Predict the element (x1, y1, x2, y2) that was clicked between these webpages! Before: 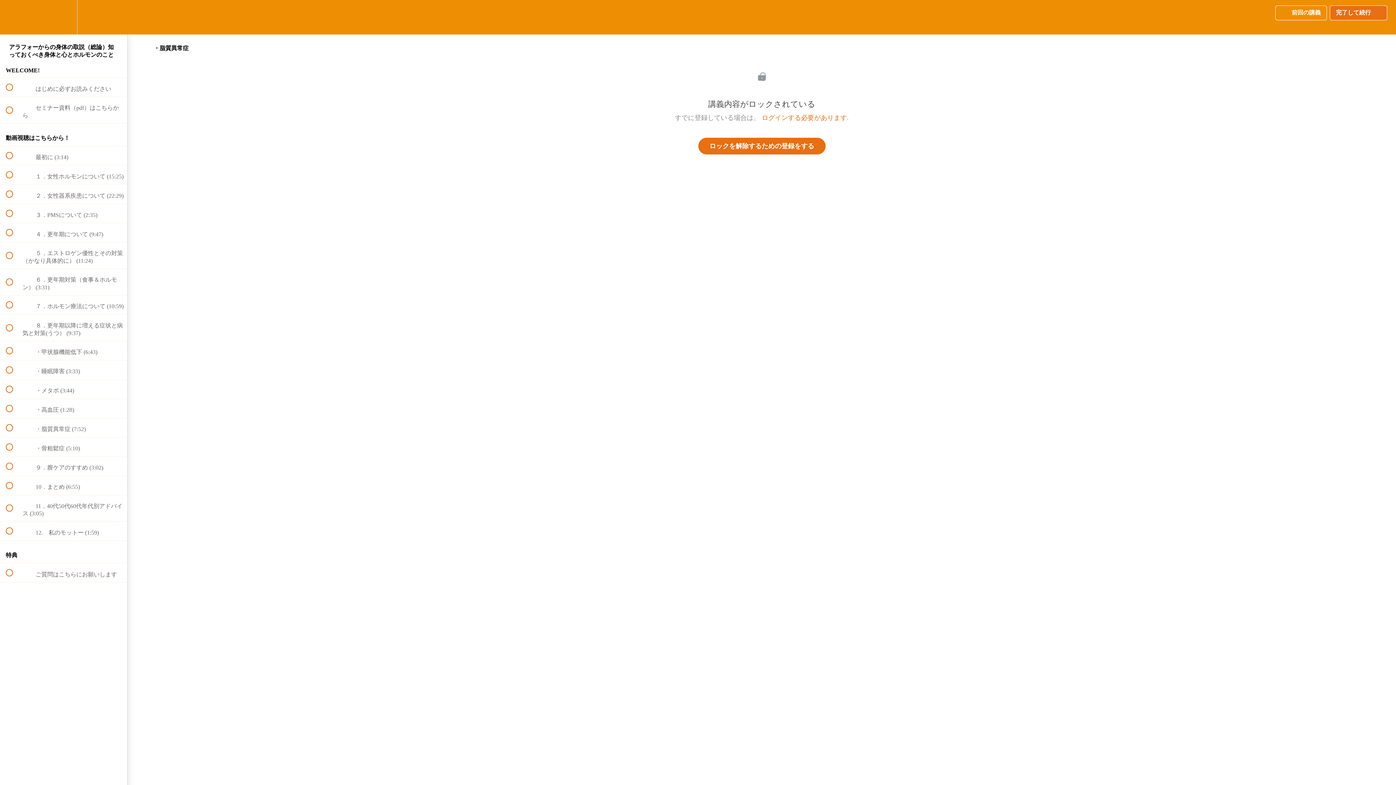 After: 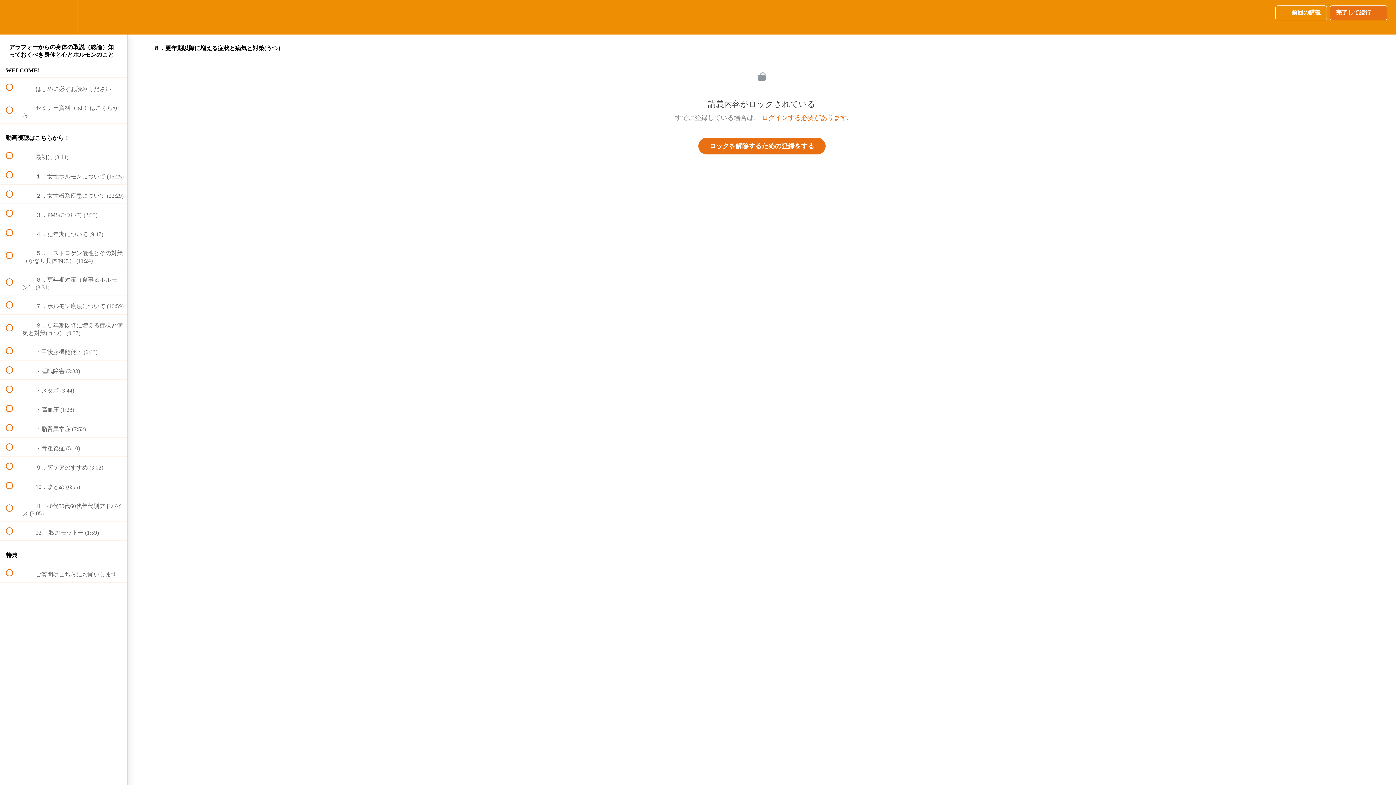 Action: bbox: (0, 314, 127, 340) label:  
 ８．更年期以降に増える症状と病気と対策(うつ） (9:37)